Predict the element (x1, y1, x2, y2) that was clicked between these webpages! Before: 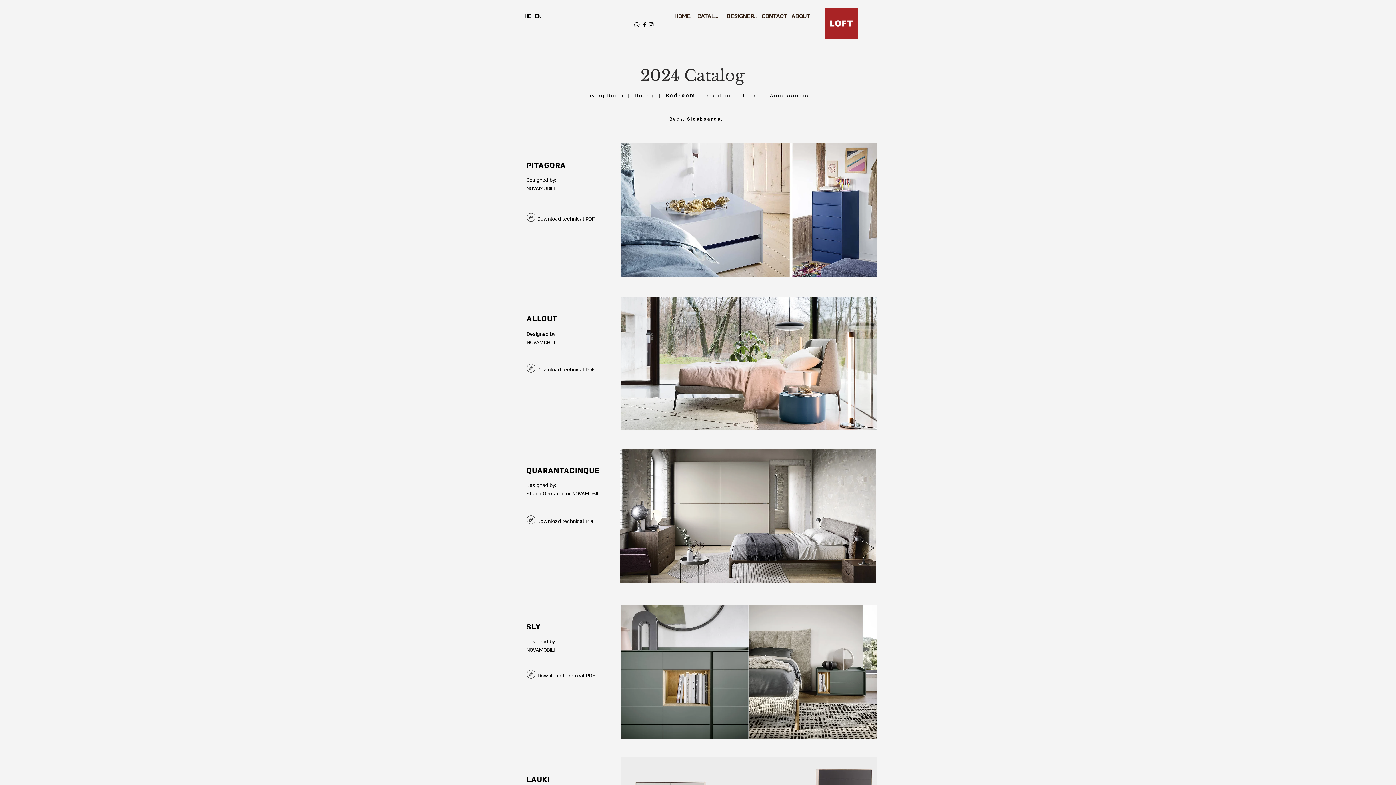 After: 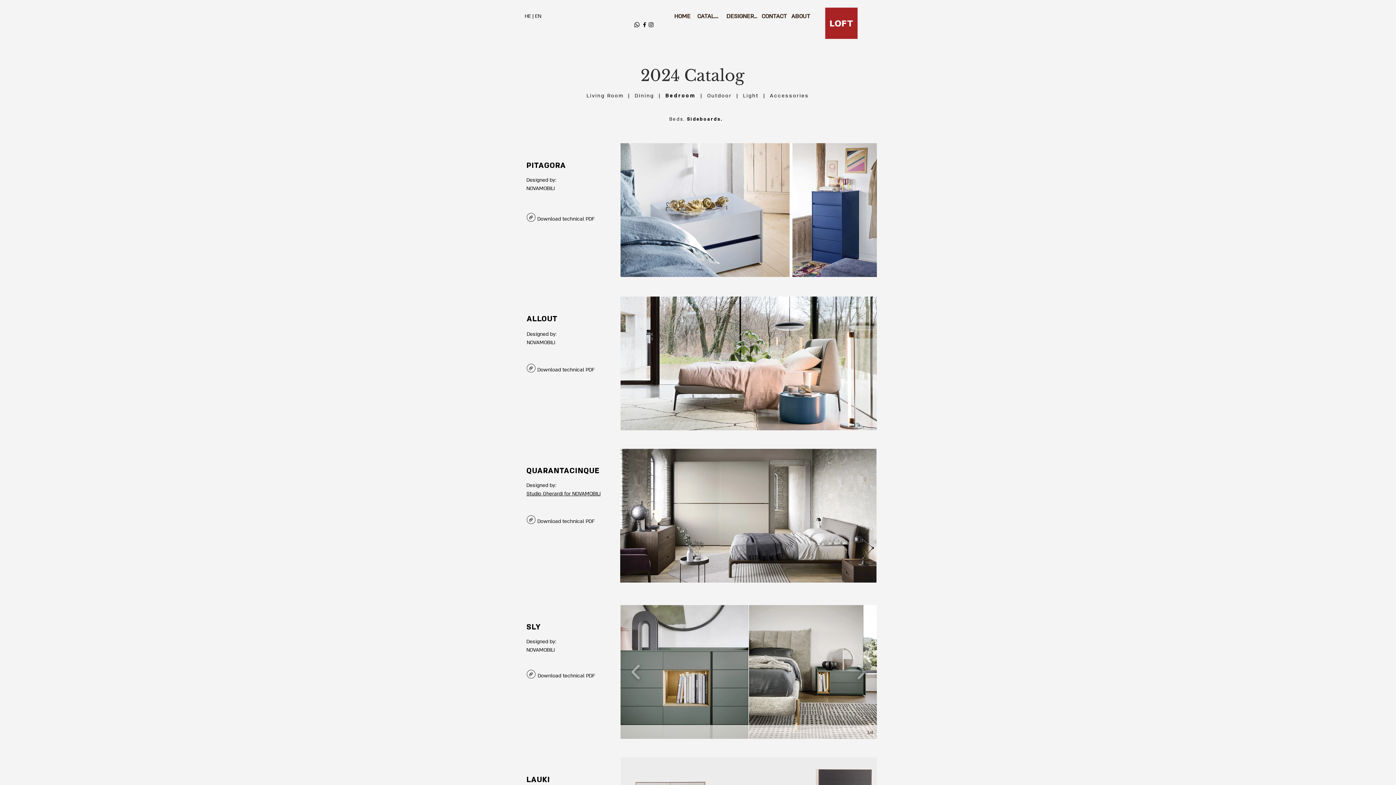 Action: bbox: (620, 605, 877, 739)